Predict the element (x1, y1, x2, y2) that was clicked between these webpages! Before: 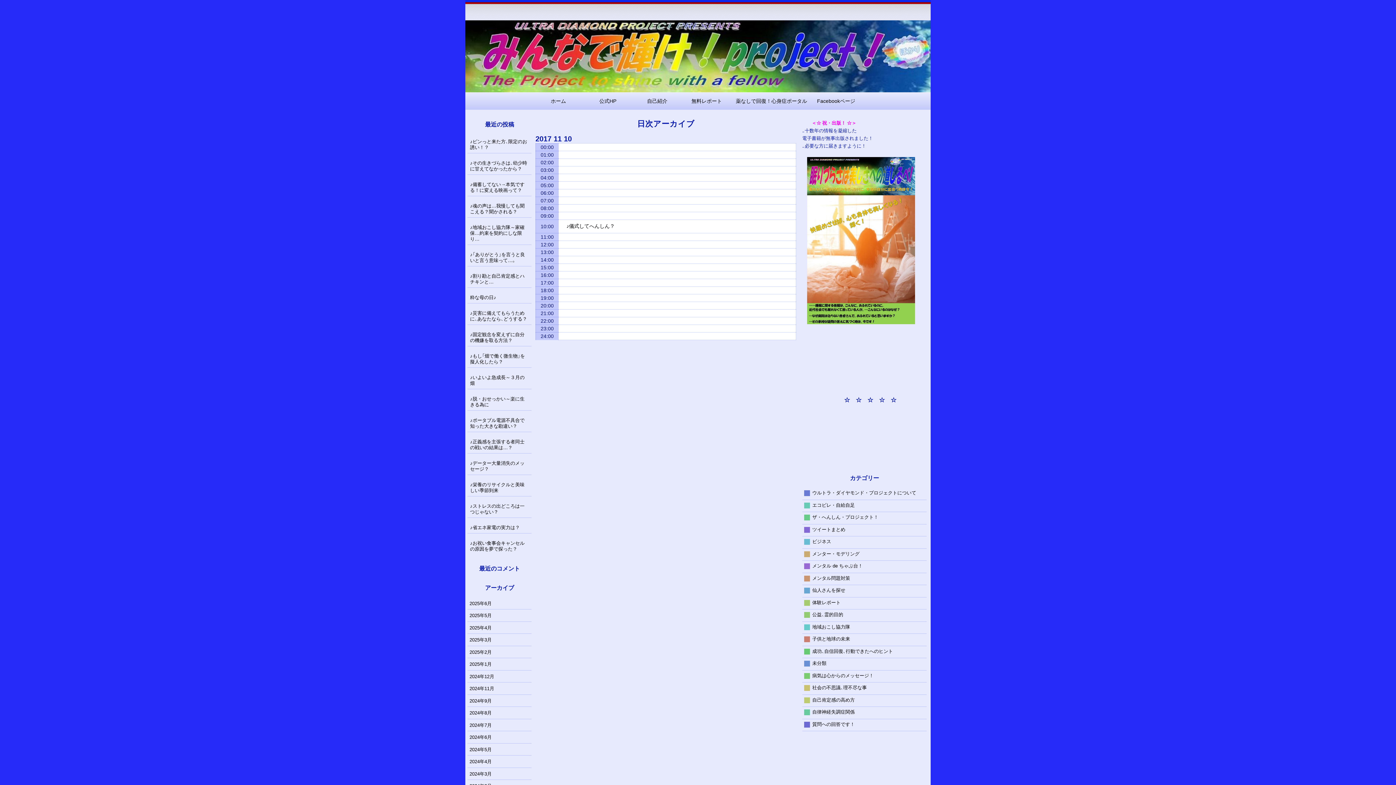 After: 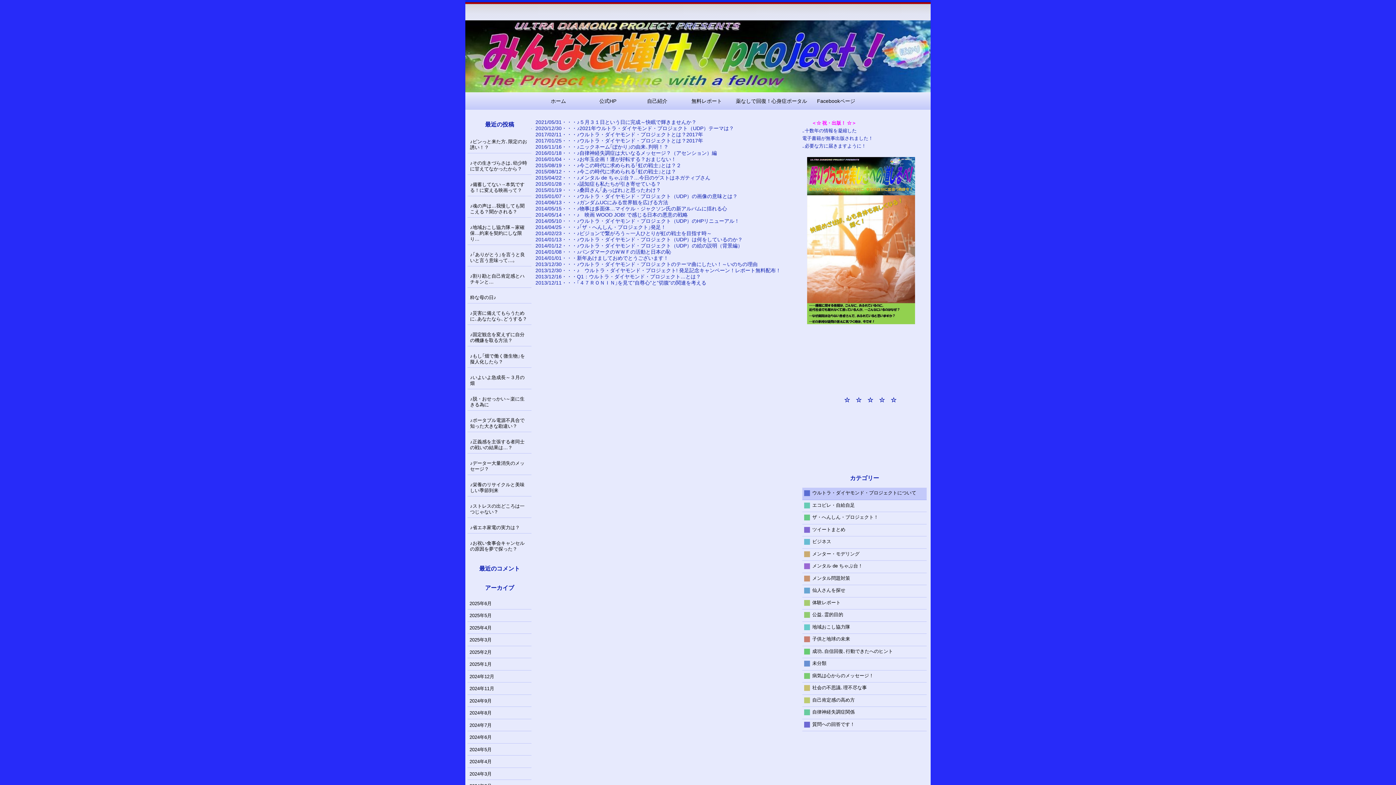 Action: label: ウルトラ・ダイヤモンド・プロジェクトについて bbox: (802, 489, 918, 496)